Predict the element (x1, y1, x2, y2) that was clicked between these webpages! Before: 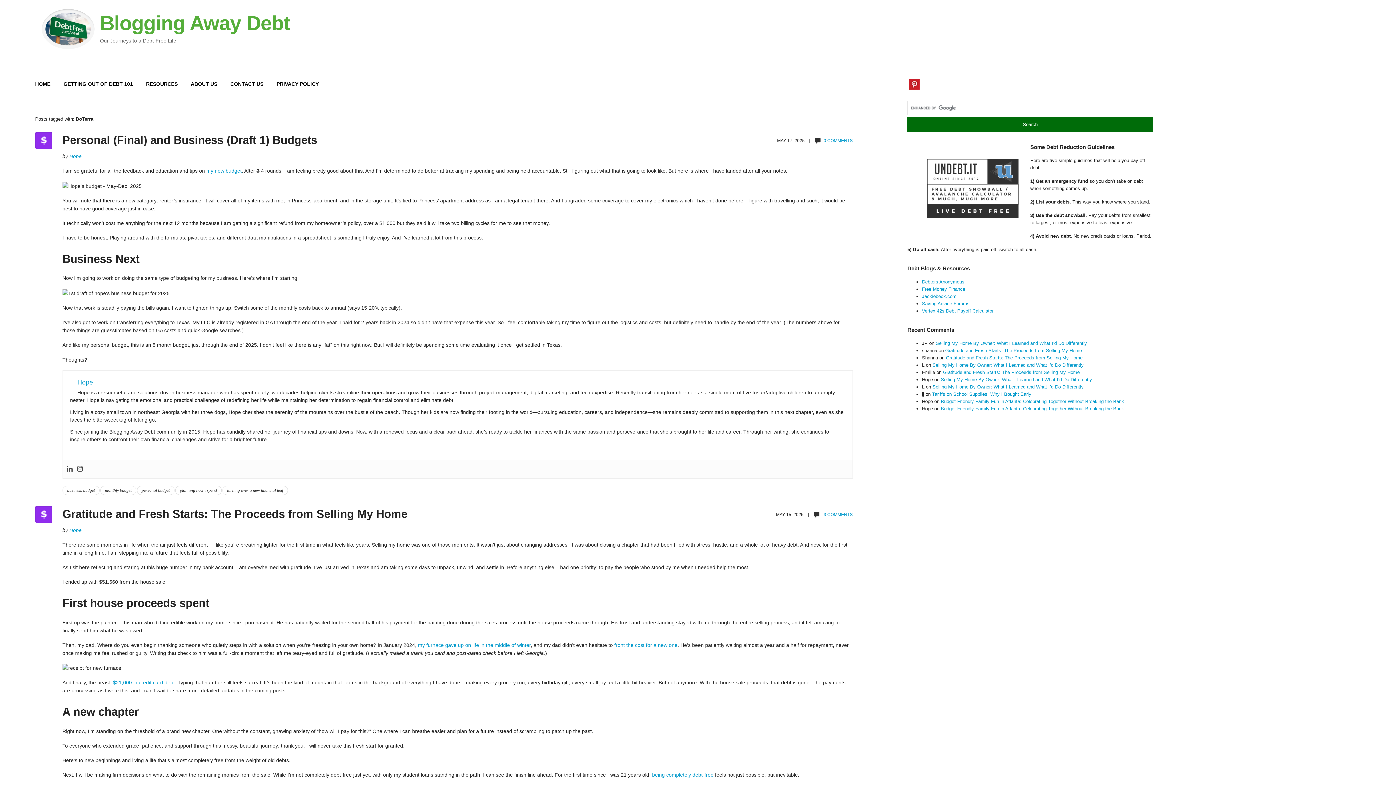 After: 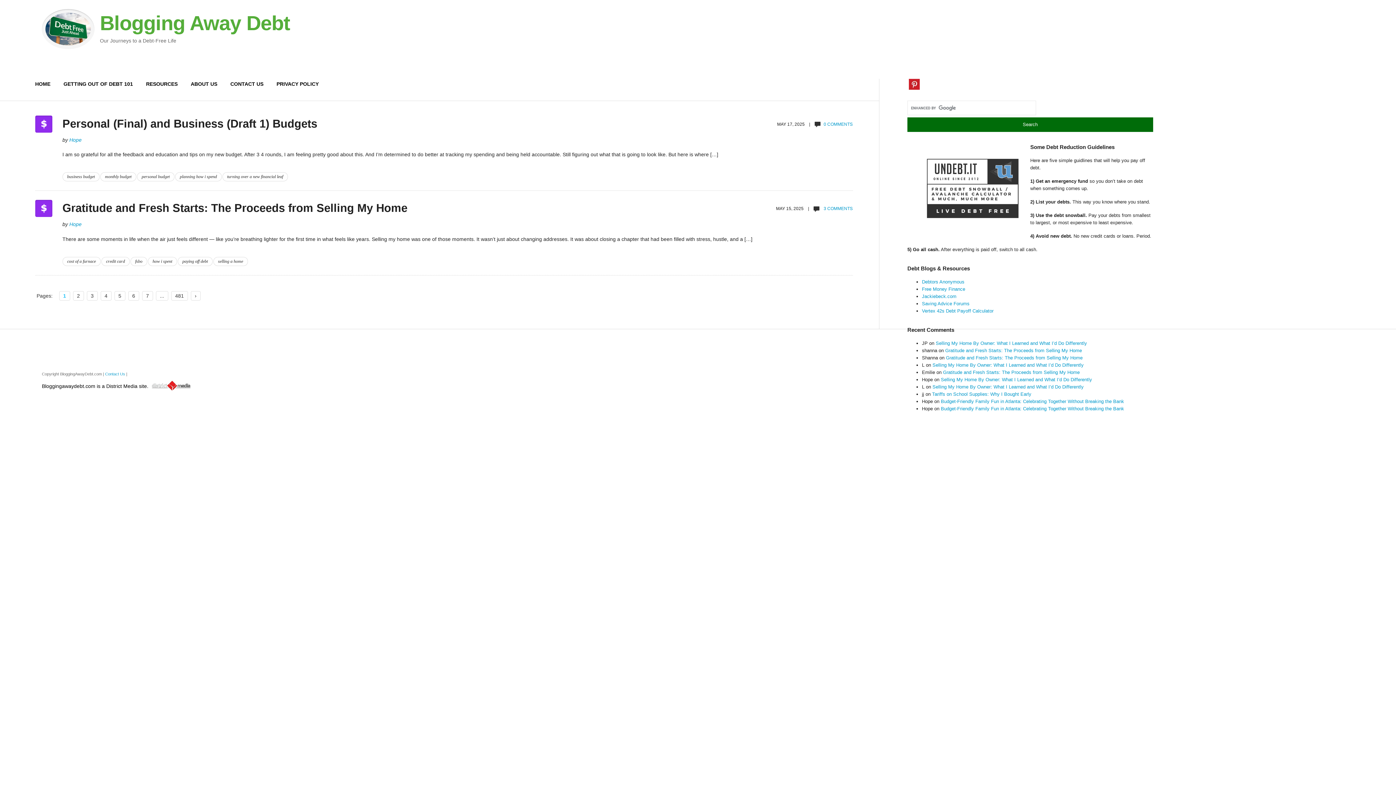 Action: bbox: (69, 527, 81, 533) label: Hope